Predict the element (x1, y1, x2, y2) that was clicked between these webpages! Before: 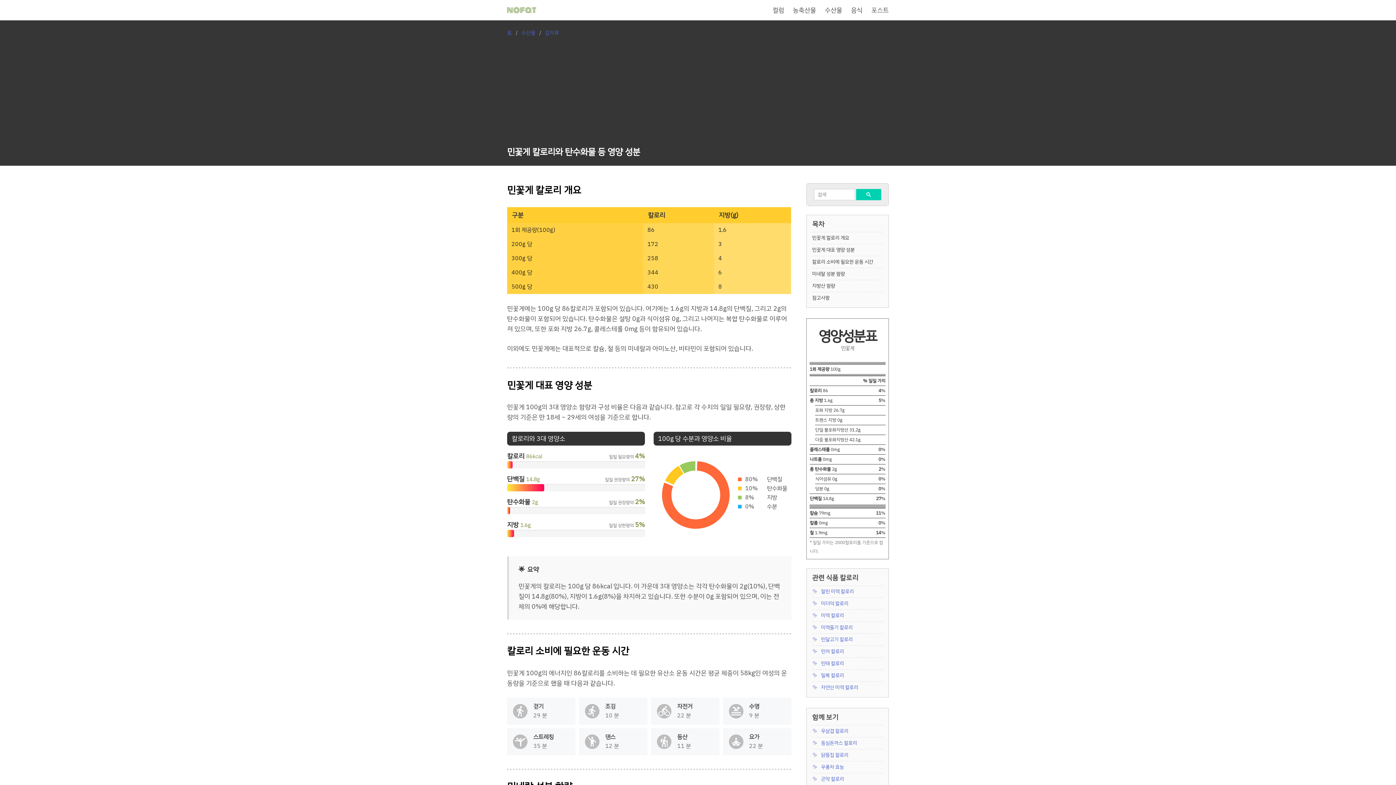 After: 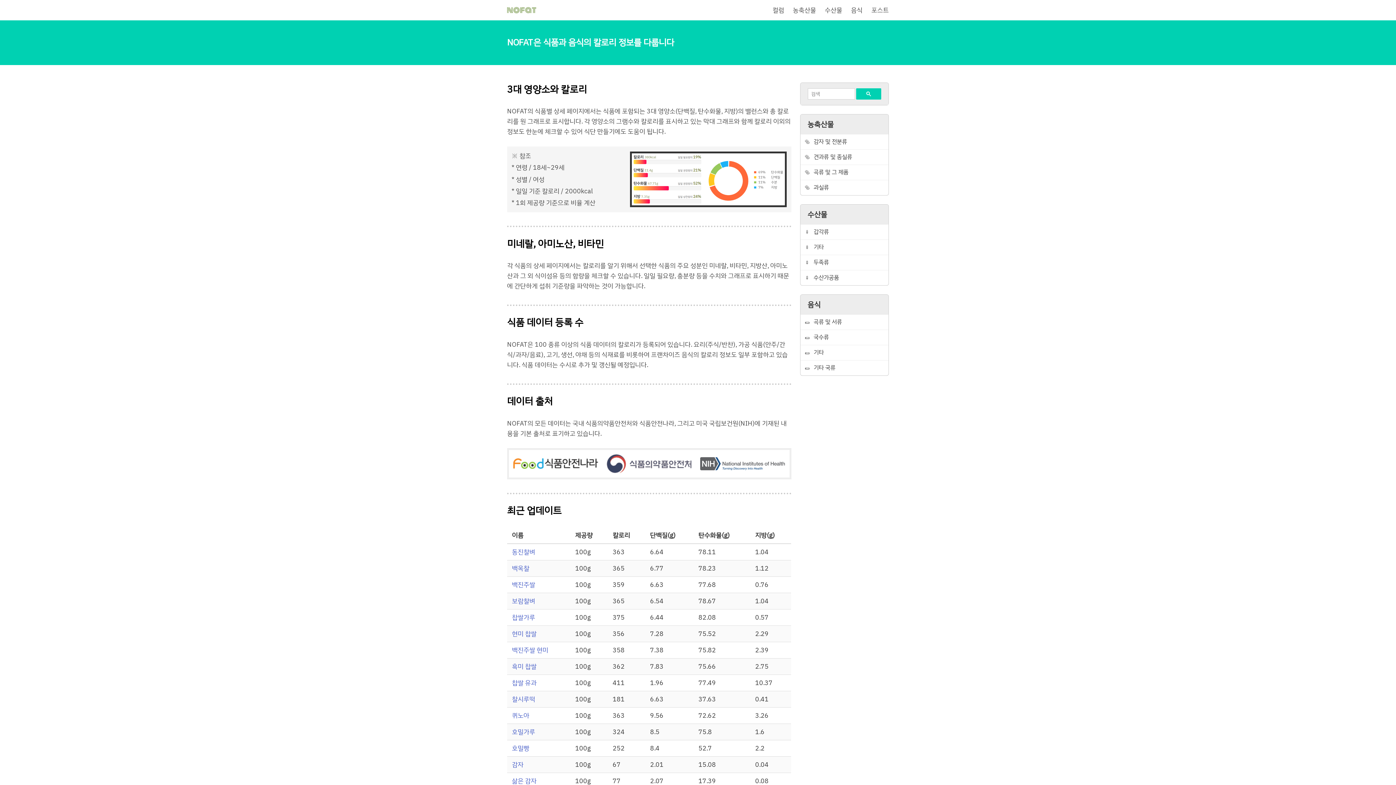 Action: bbox: (502, 0, 540, 20)